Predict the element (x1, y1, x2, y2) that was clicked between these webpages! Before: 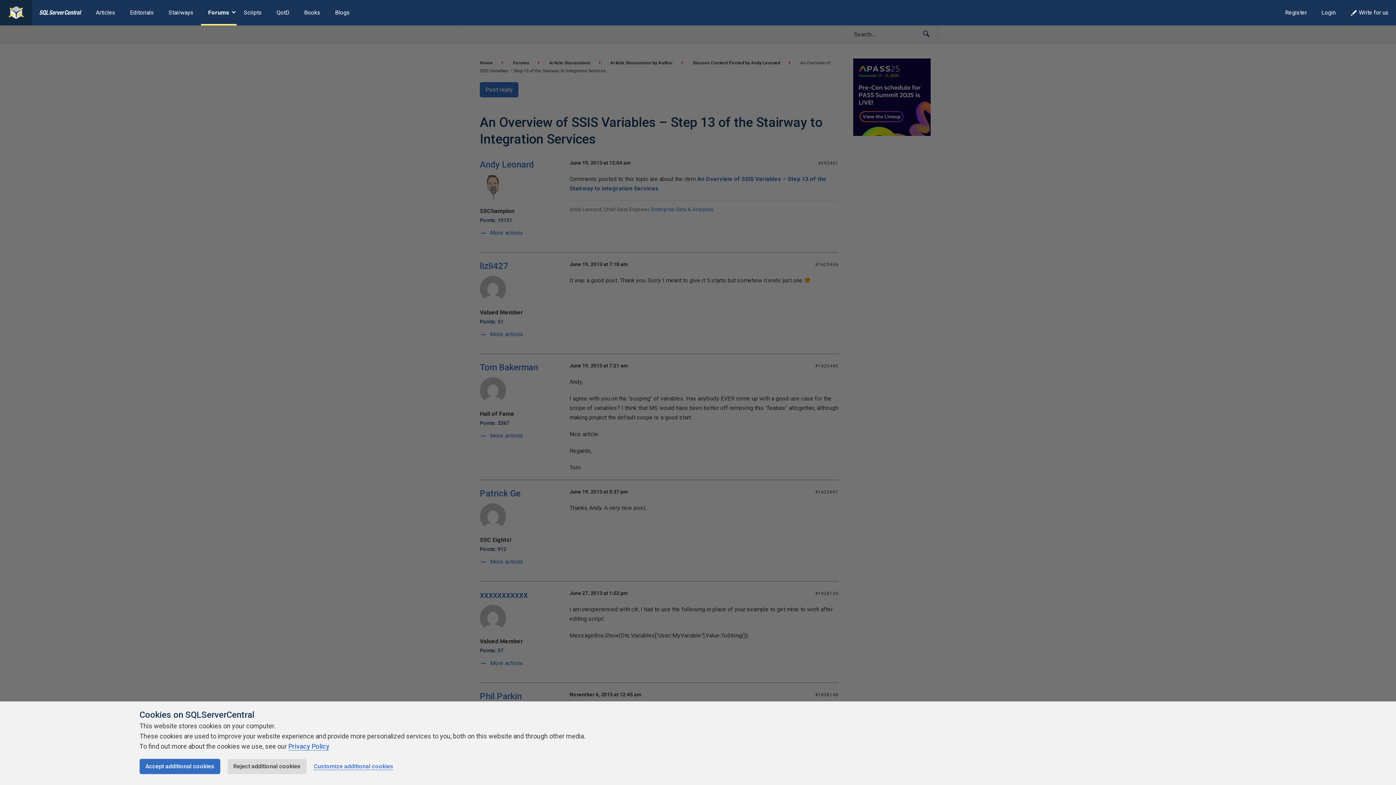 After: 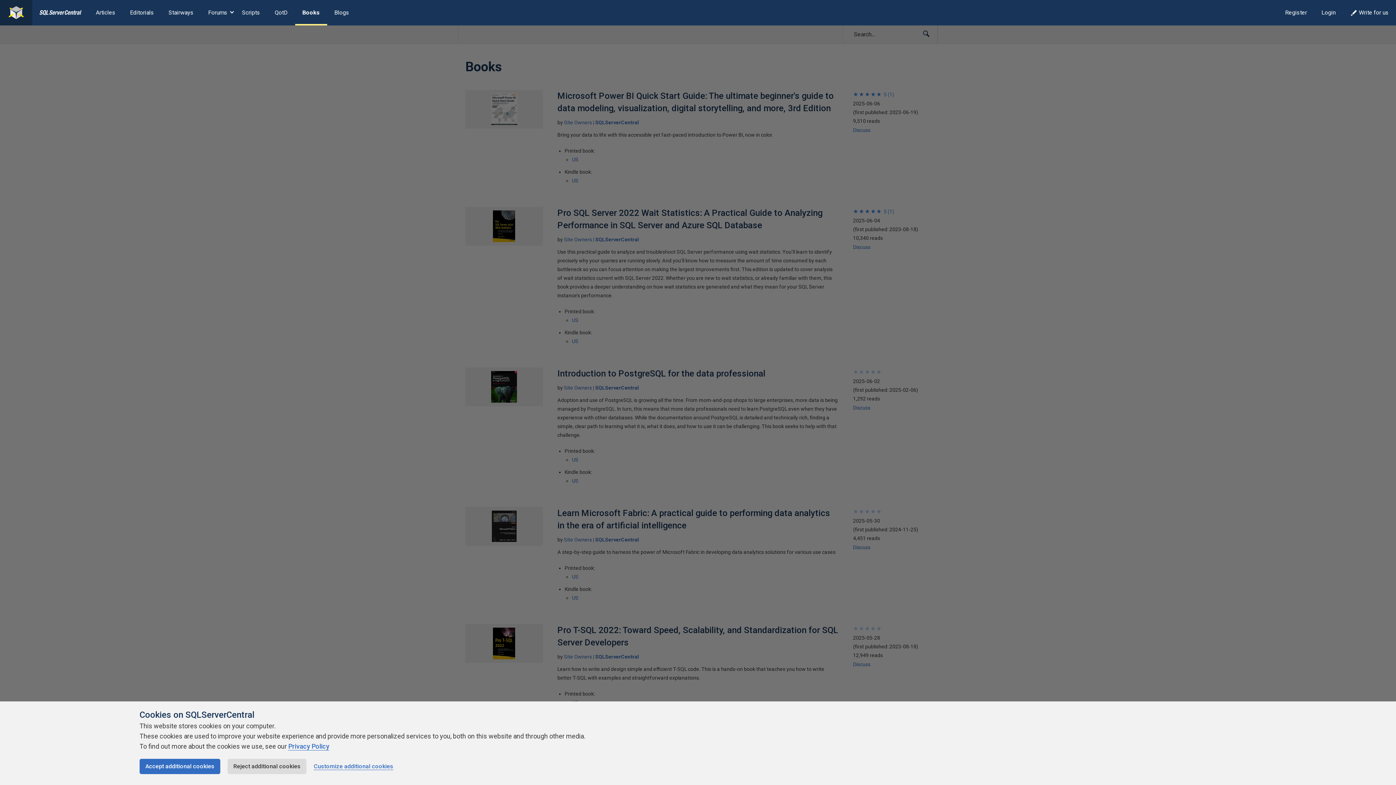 Action: label: Books bbox: (296, 0, 327, 25)